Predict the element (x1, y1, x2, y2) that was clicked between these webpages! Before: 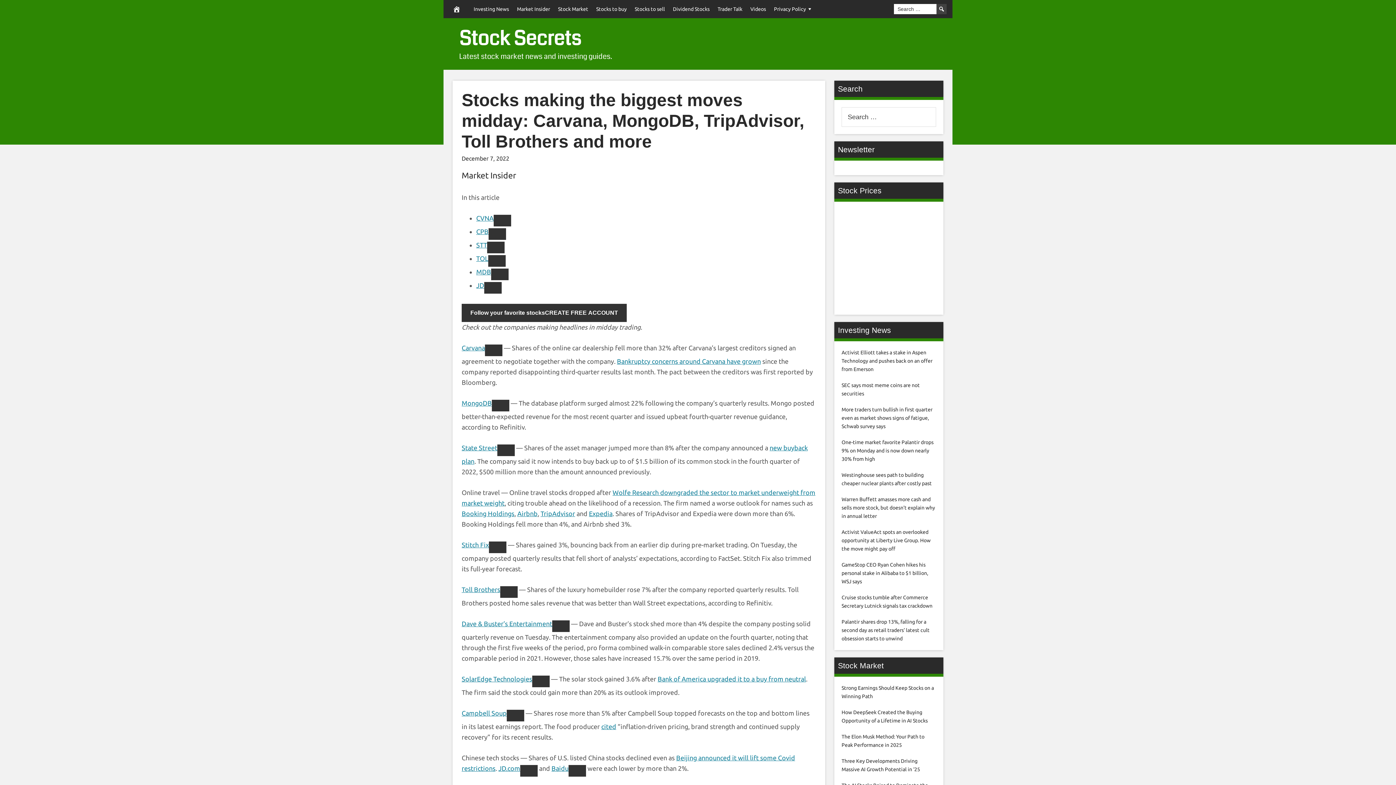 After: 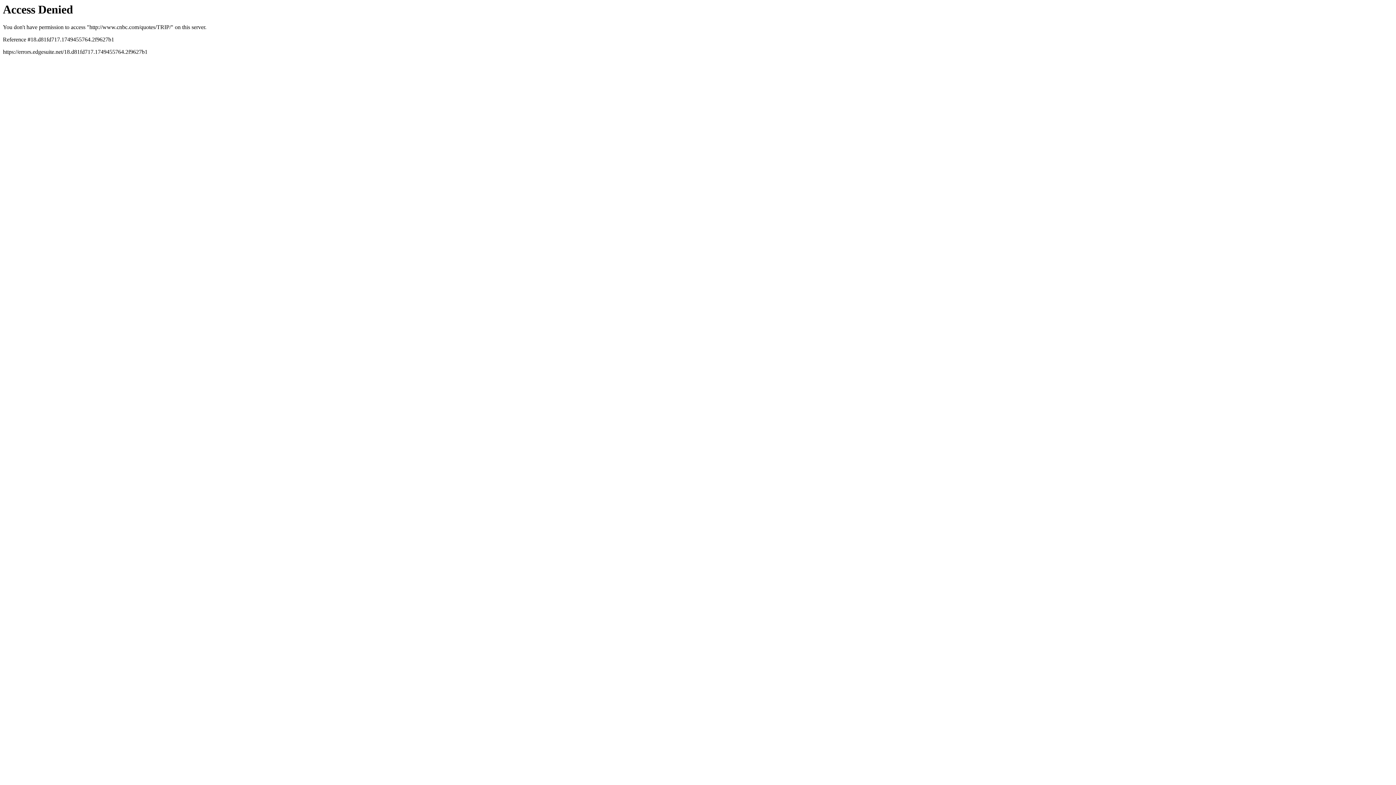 Action: bbox: (540, 510, 575, 517) label: TripAdvisor